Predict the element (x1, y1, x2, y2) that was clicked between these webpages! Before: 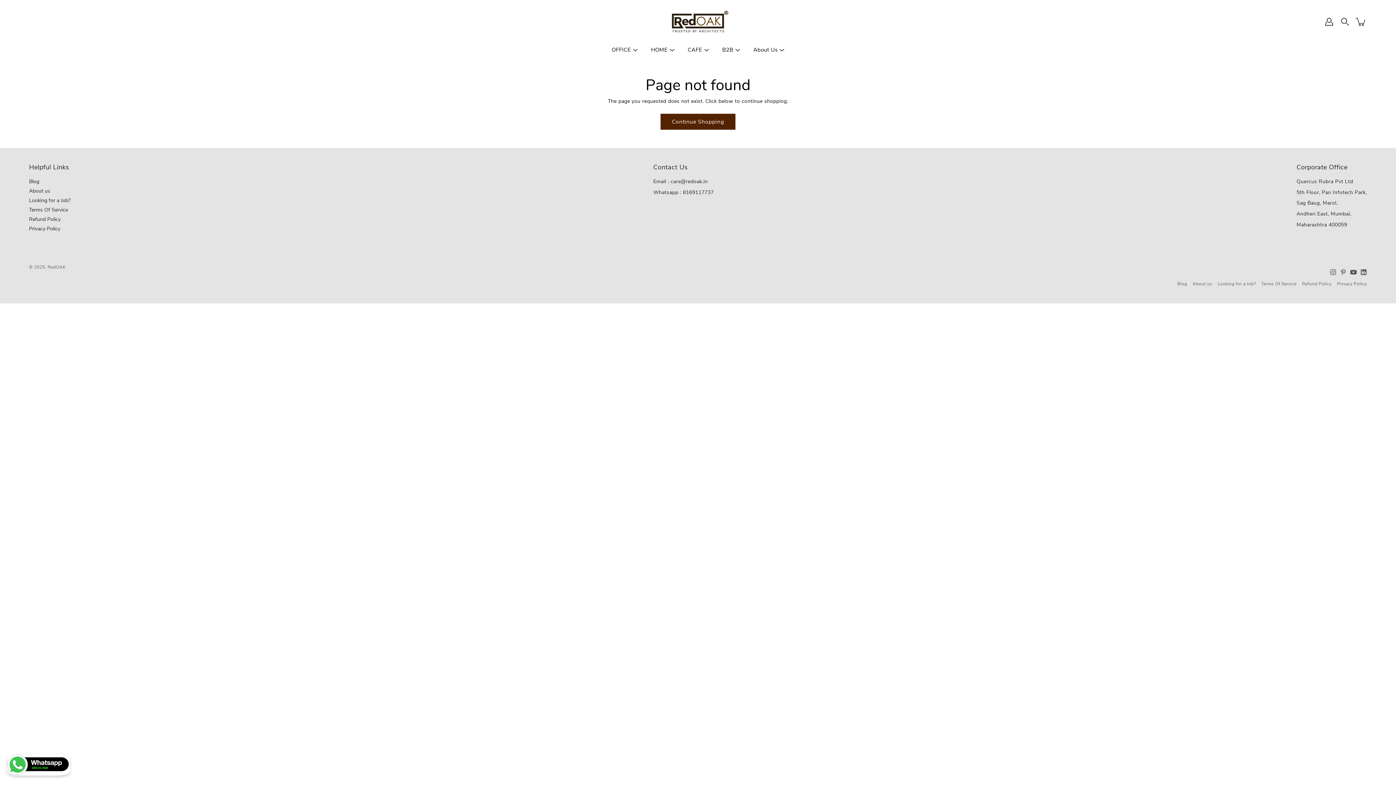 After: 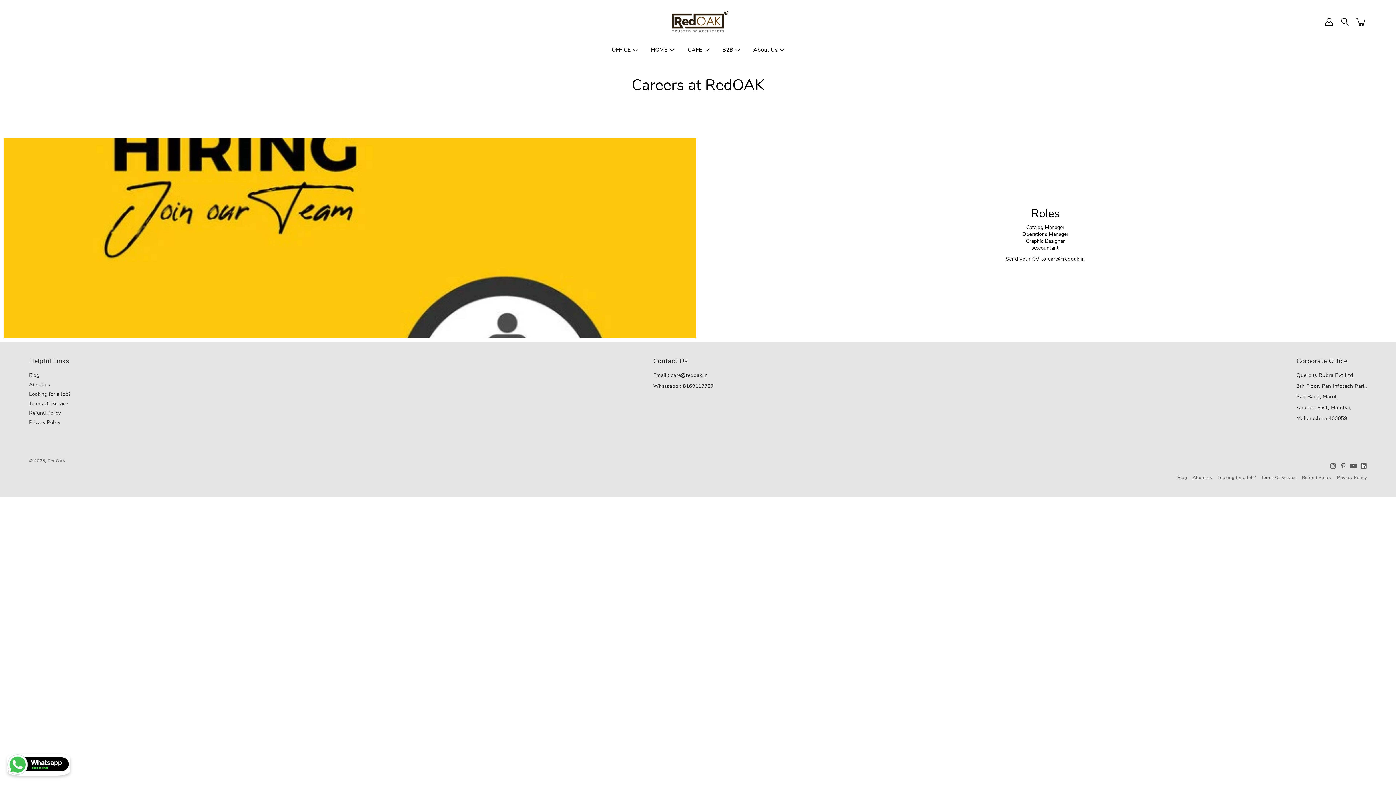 Action: label: Looking for a Job? bbox: (1218, 281, 1256, 286)